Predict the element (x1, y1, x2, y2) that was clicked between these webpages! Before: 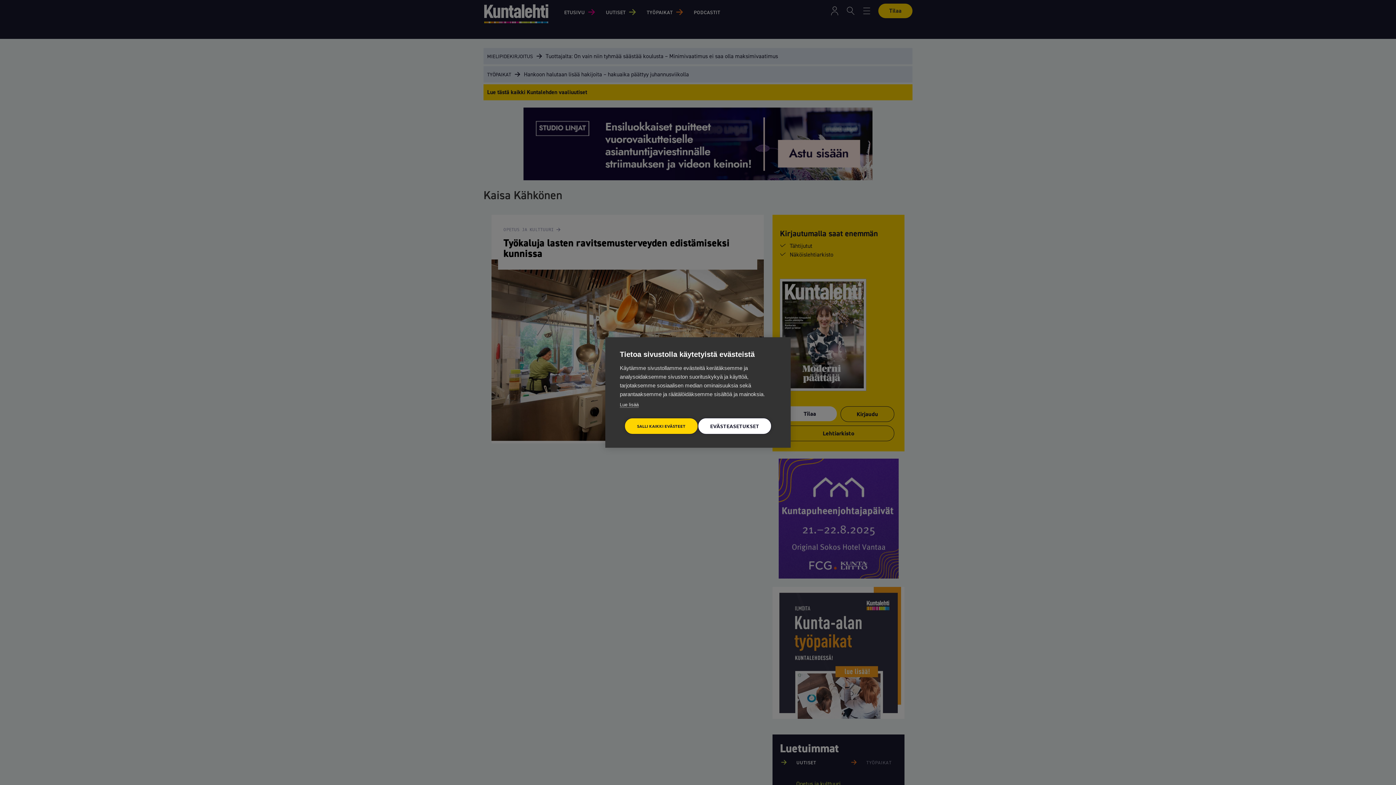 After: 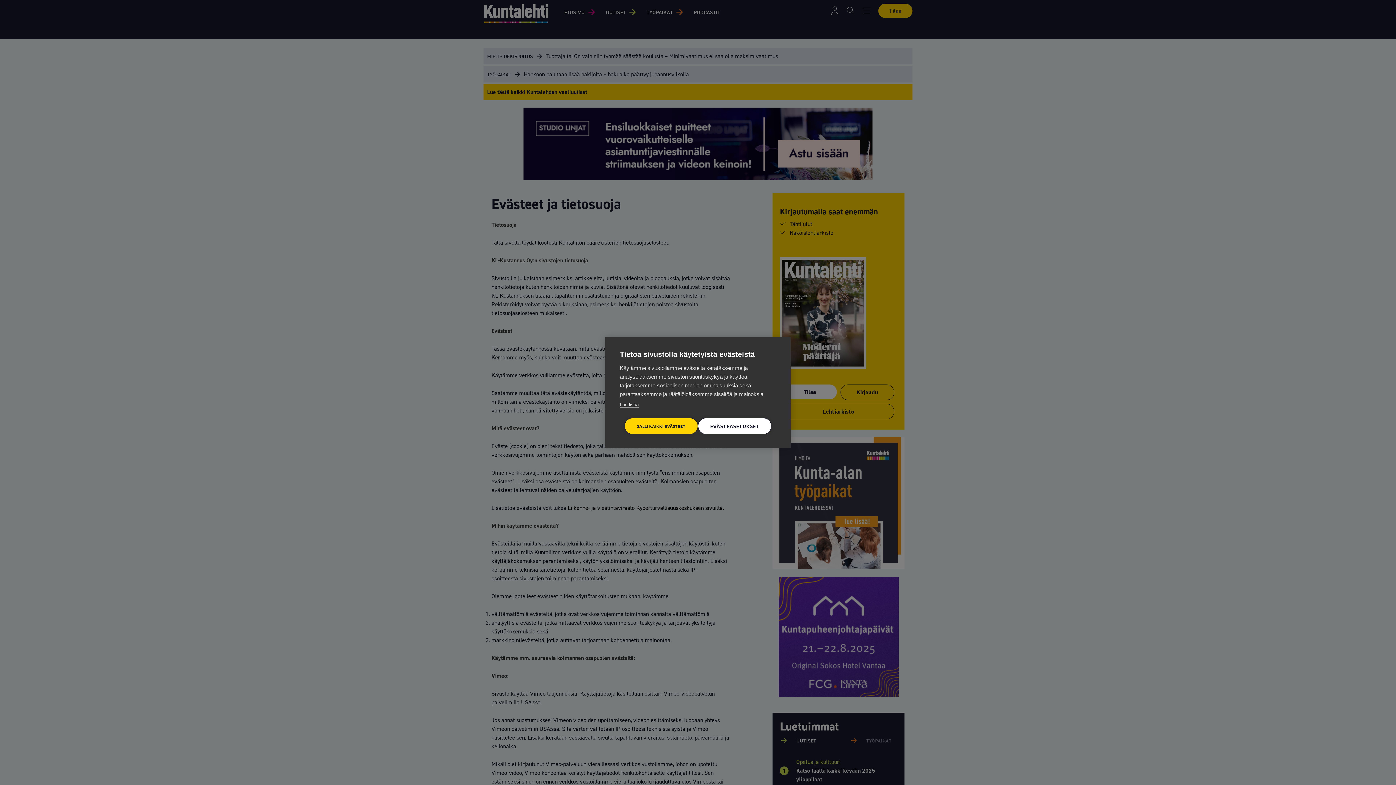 Action: label: Lue lisää bbox: (620, 402, 638, 408)